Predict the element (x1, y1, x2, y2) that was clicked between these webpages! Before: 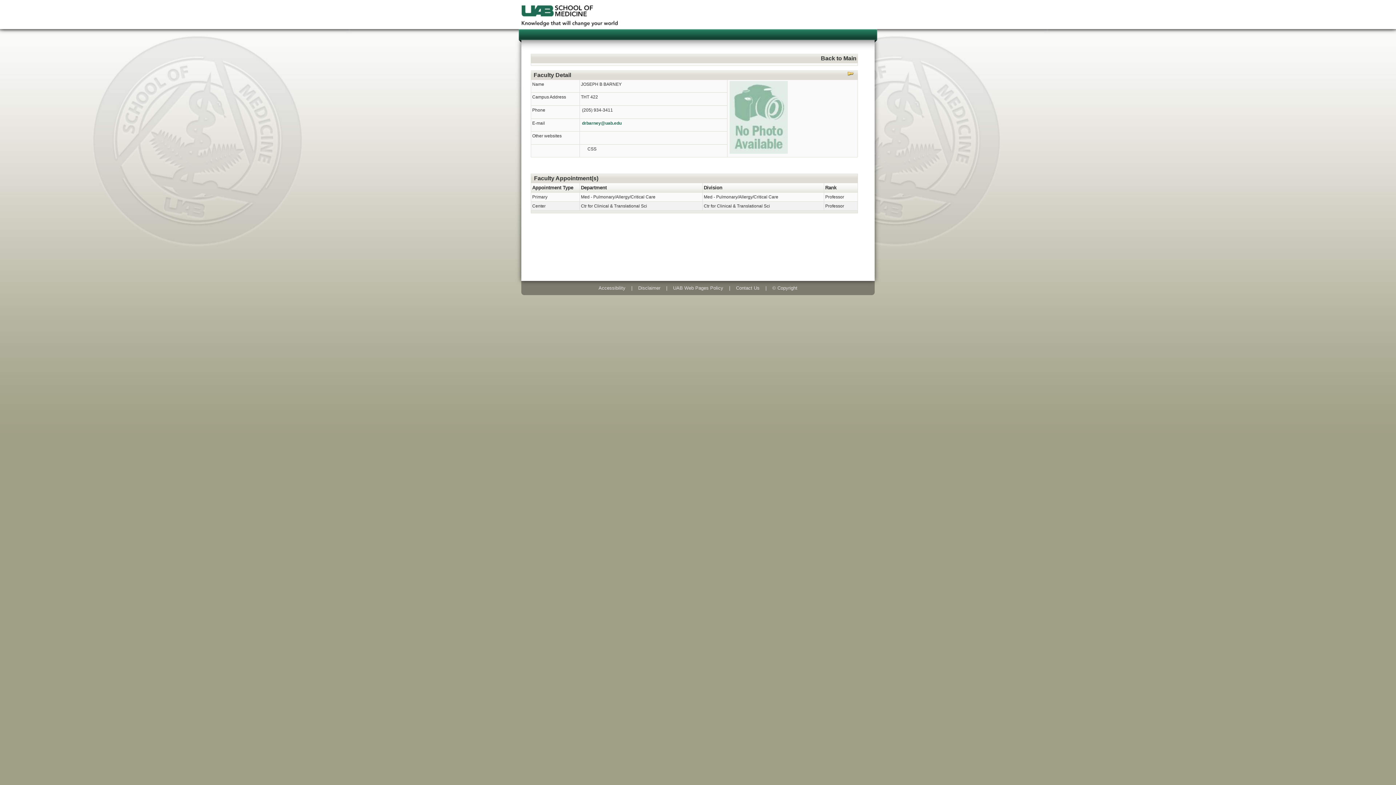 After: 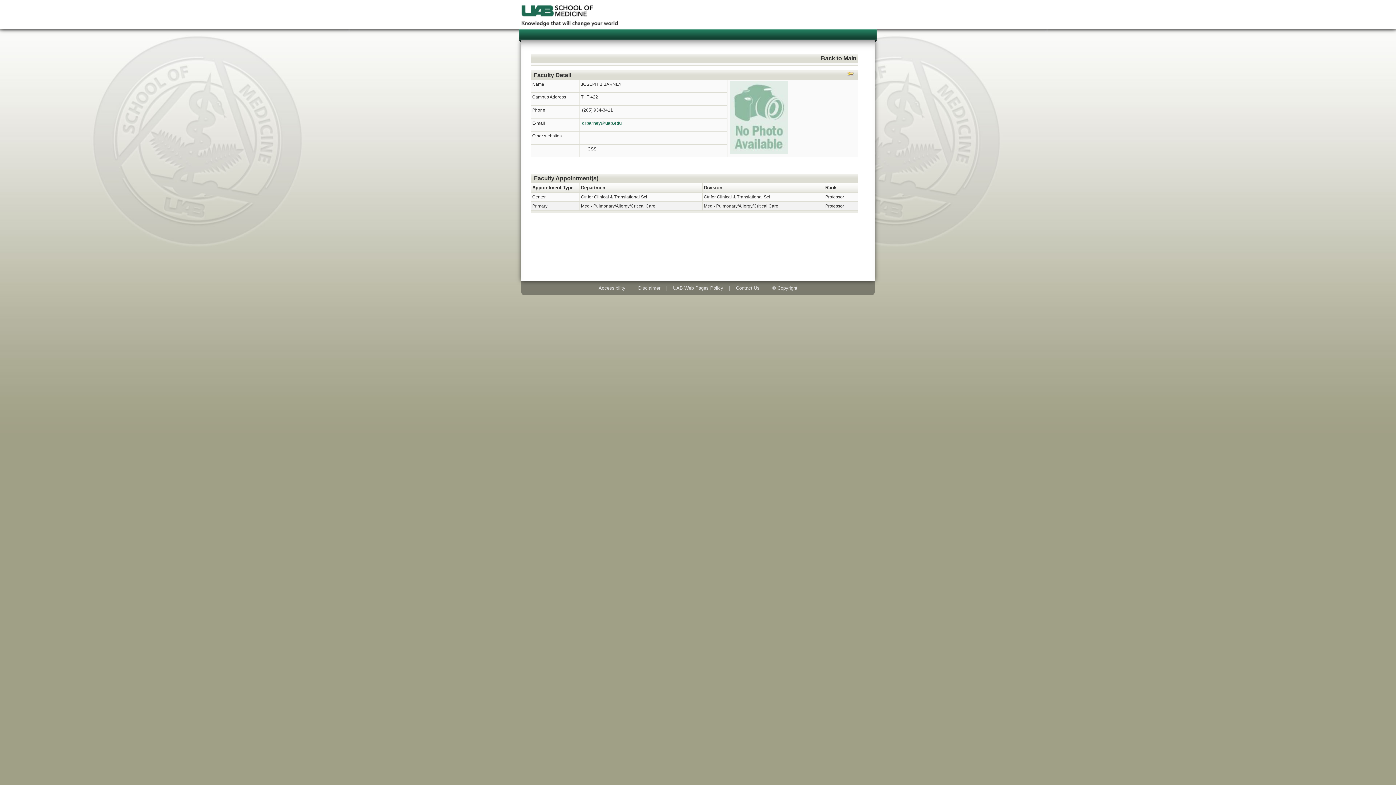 Action: label: Rank bbox: (825, 185, 836, 190)